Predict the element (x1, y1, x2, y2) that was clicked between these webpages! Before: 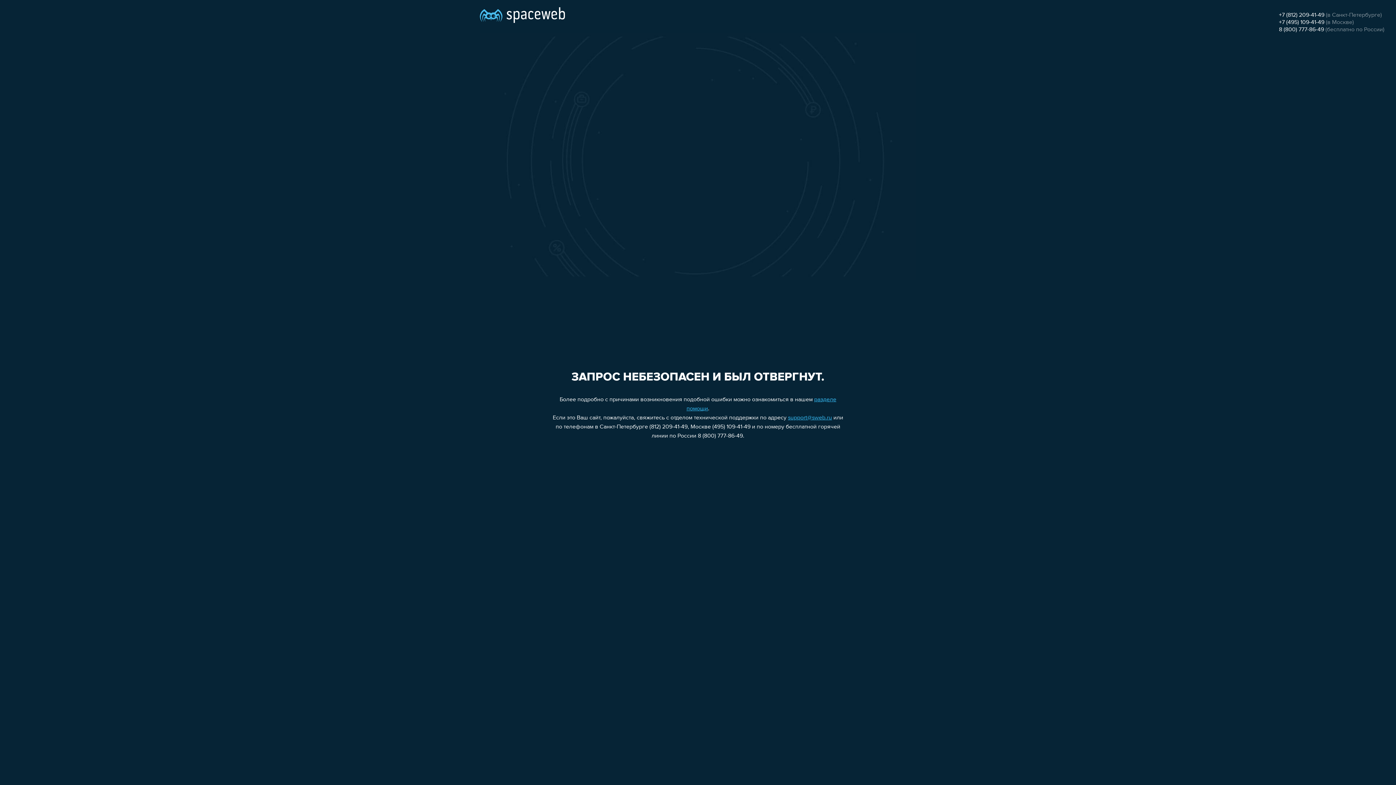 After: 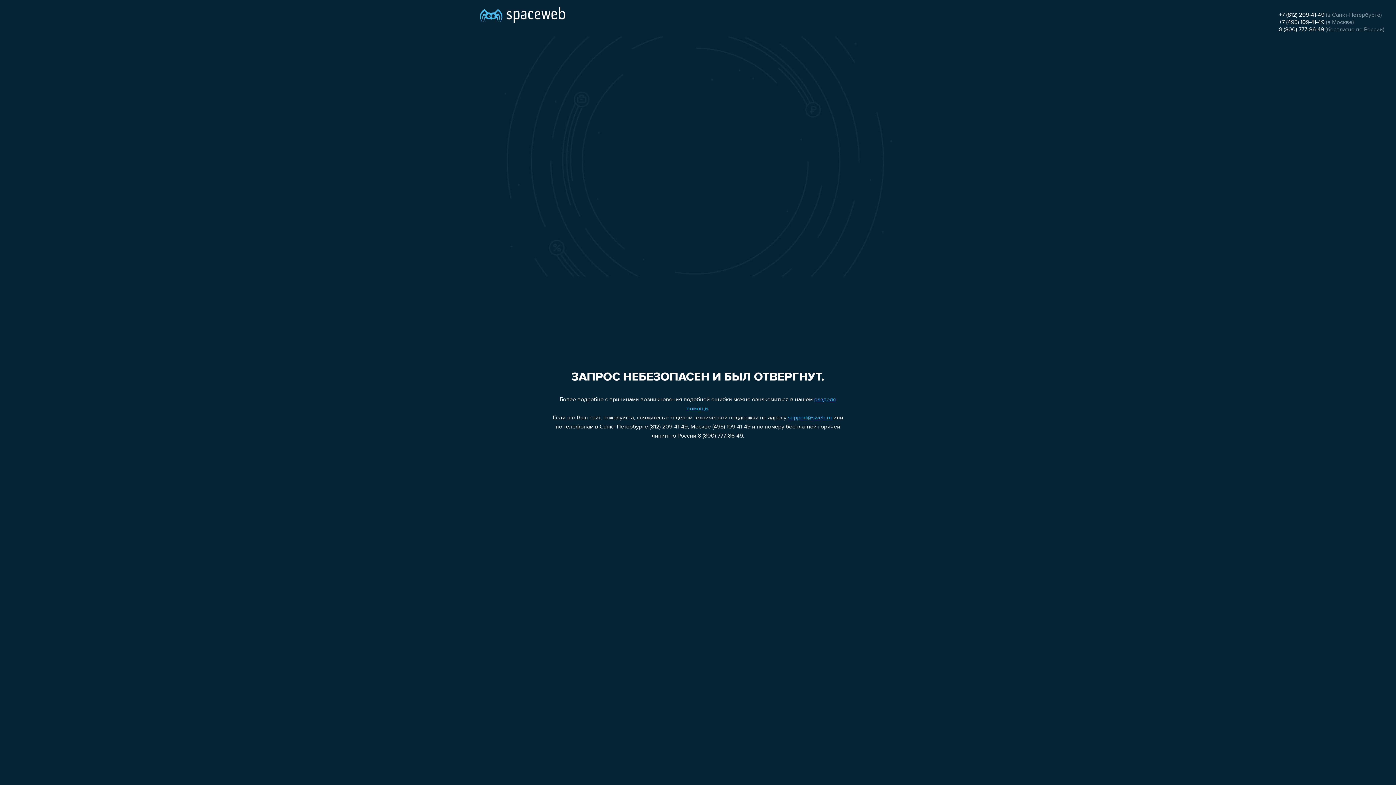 Action: label: +7 (812) 209-41-49 bbox: (1279, 12, 1324, 18)